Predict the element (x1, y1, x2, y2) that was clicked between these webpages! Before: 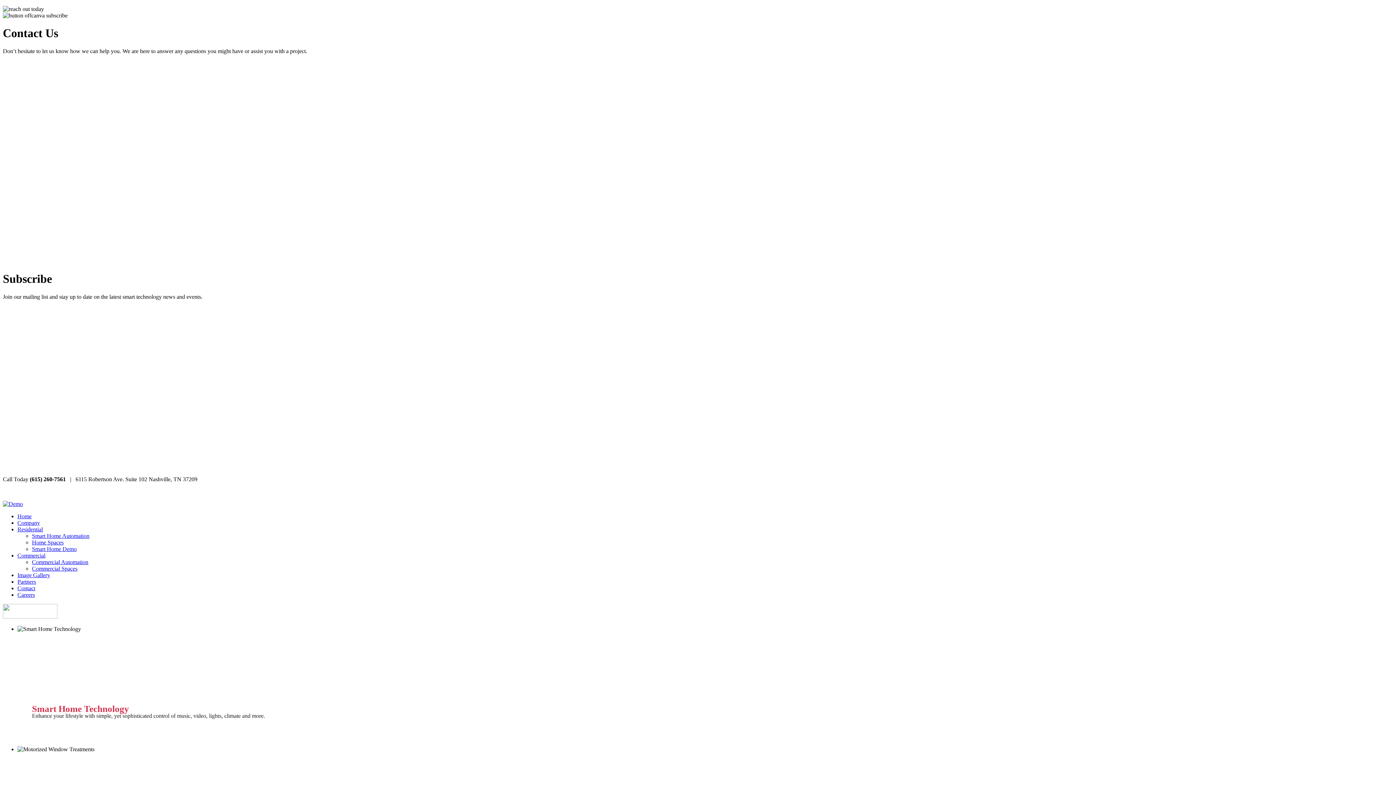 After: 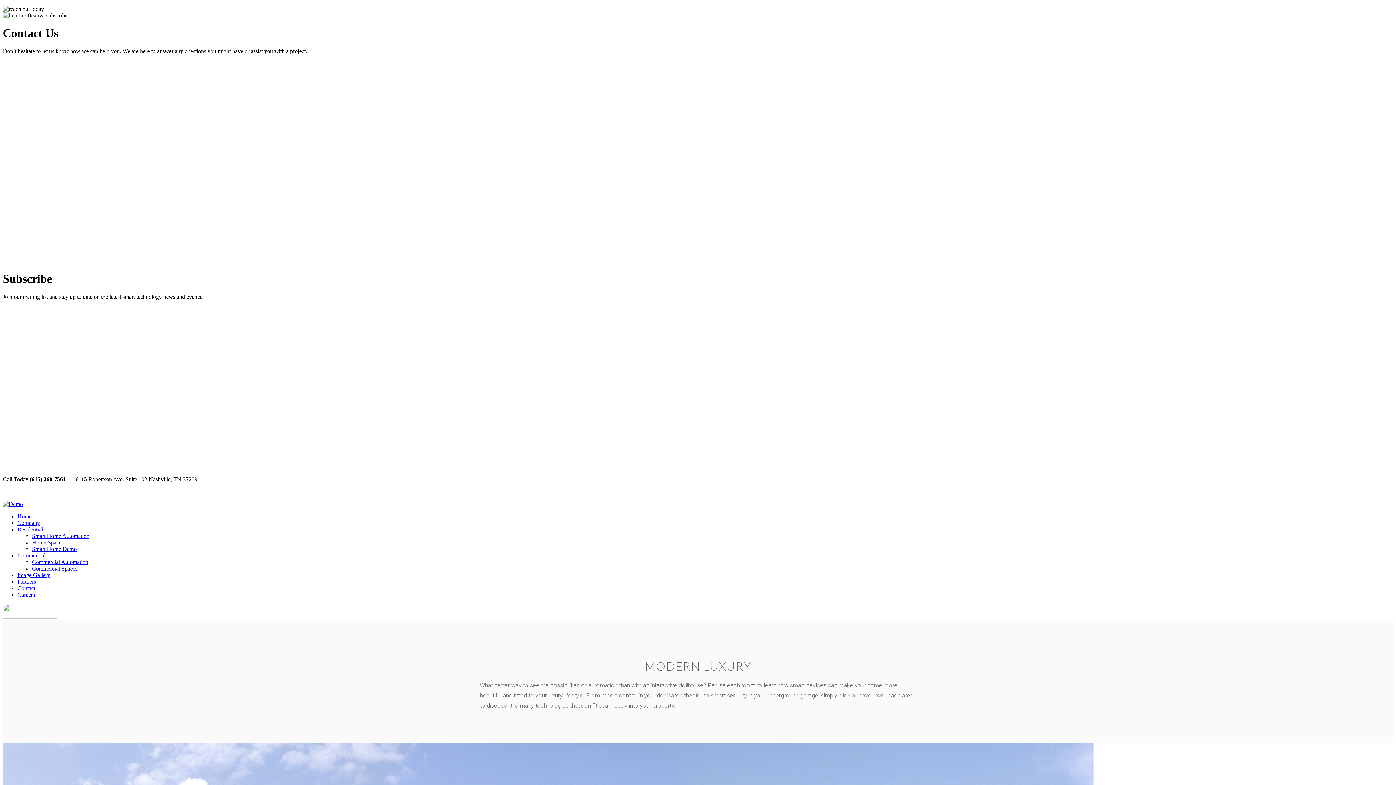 Action: bbox: (32, 546, 76, 552) label: Smart Home Demo